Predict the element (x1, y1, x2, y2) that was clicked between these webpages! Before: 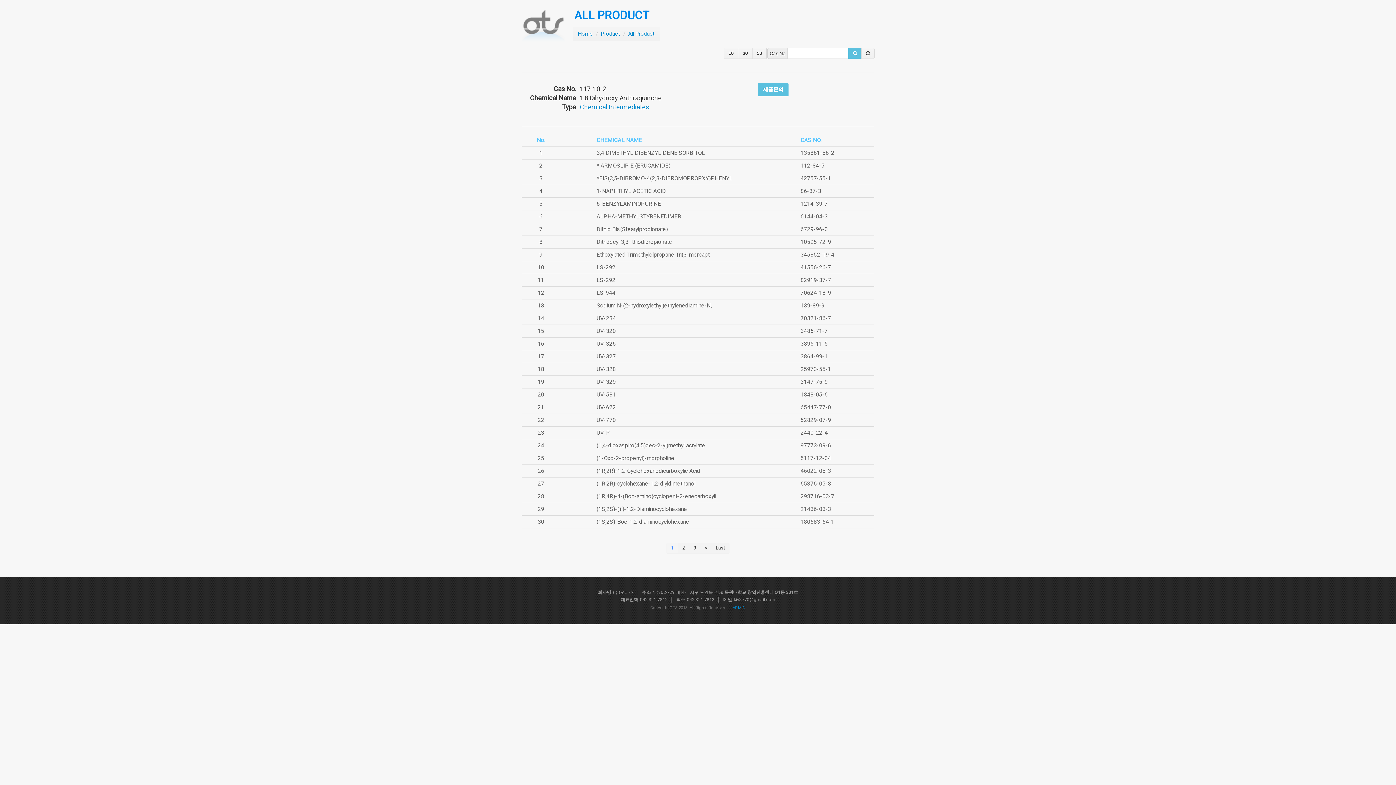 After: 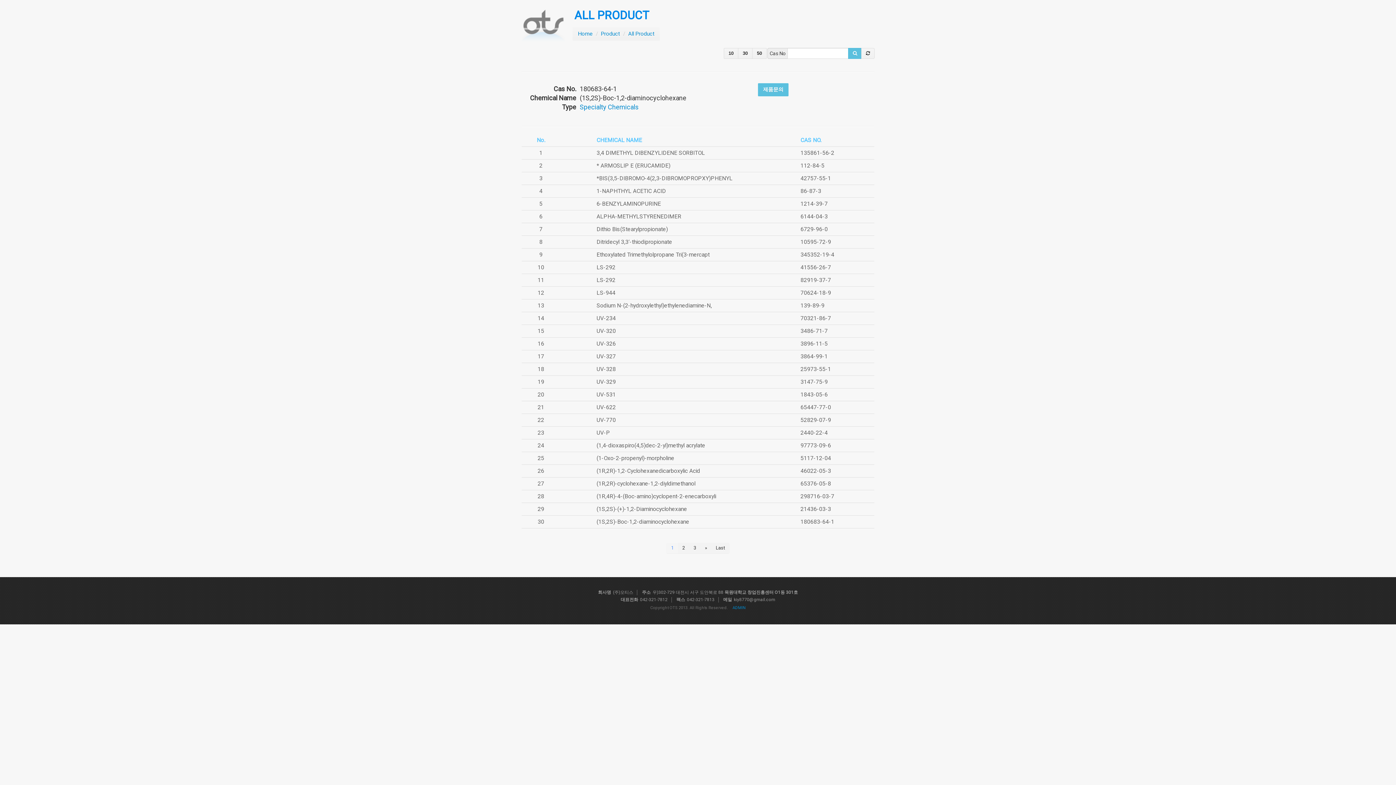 Action: bbox: (596, 518, 689, 525) label: (1S,2S)-Boc-1,2-diaminocyclohexane